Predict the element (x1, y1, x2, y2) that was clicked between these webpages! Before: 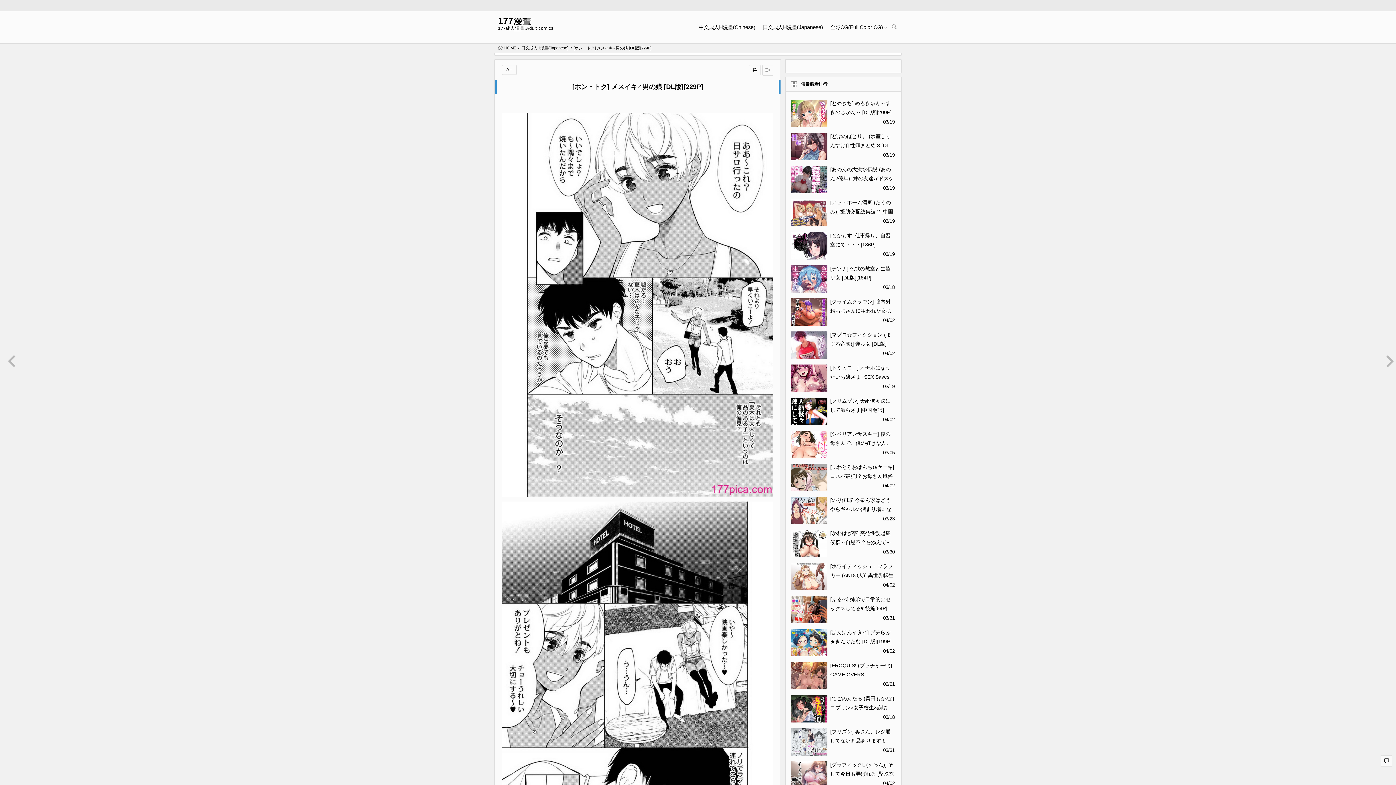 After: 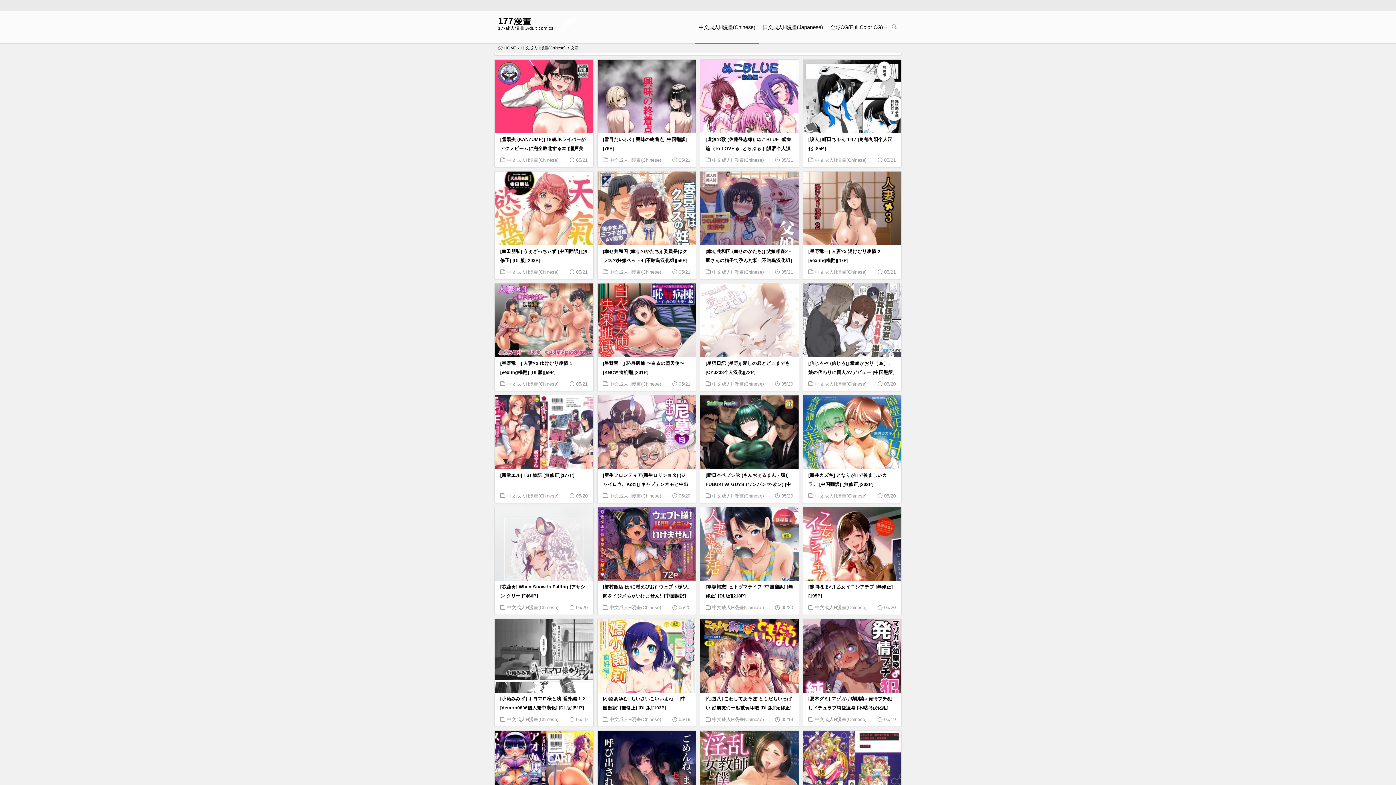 Action: label: 中文成人H漫畫(Chinese) bbox: (695, 11, 759, 43)